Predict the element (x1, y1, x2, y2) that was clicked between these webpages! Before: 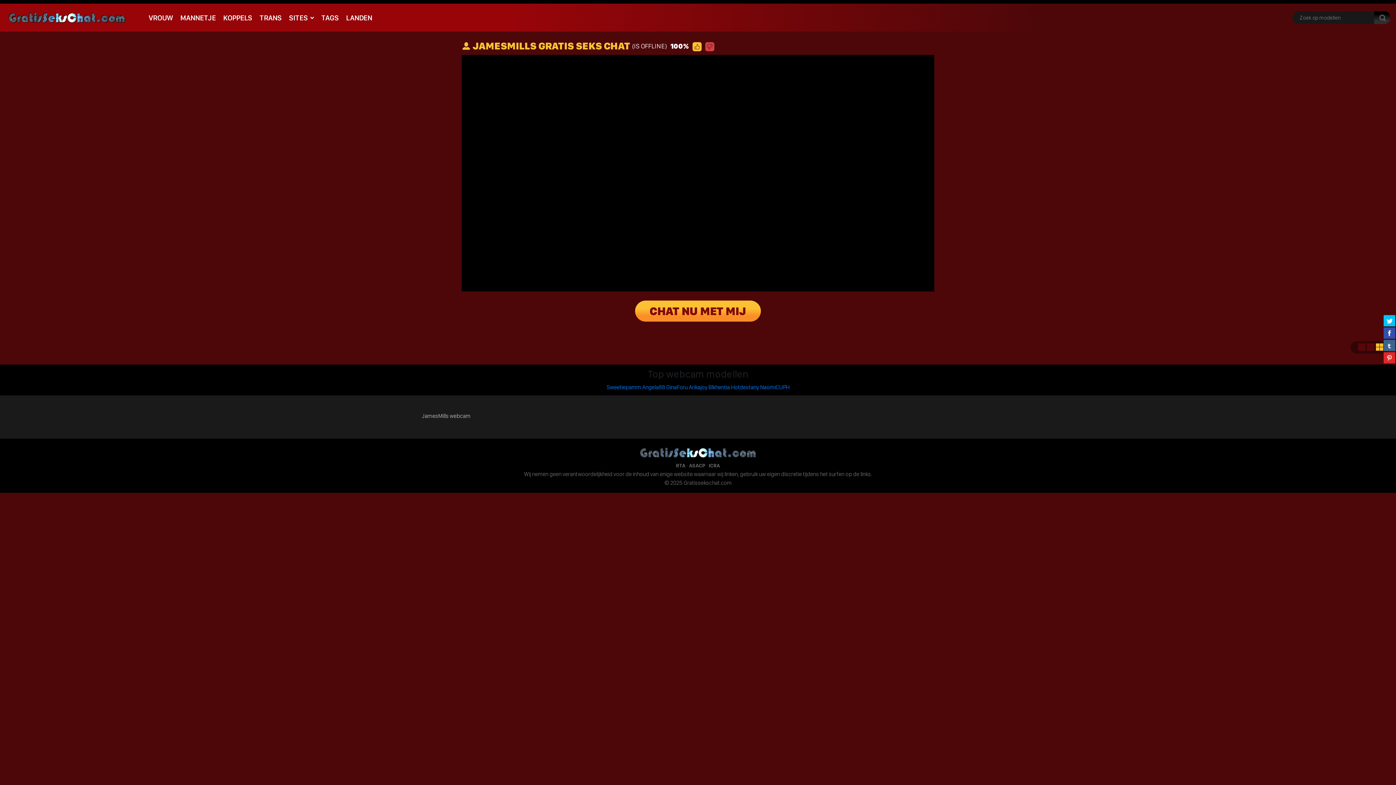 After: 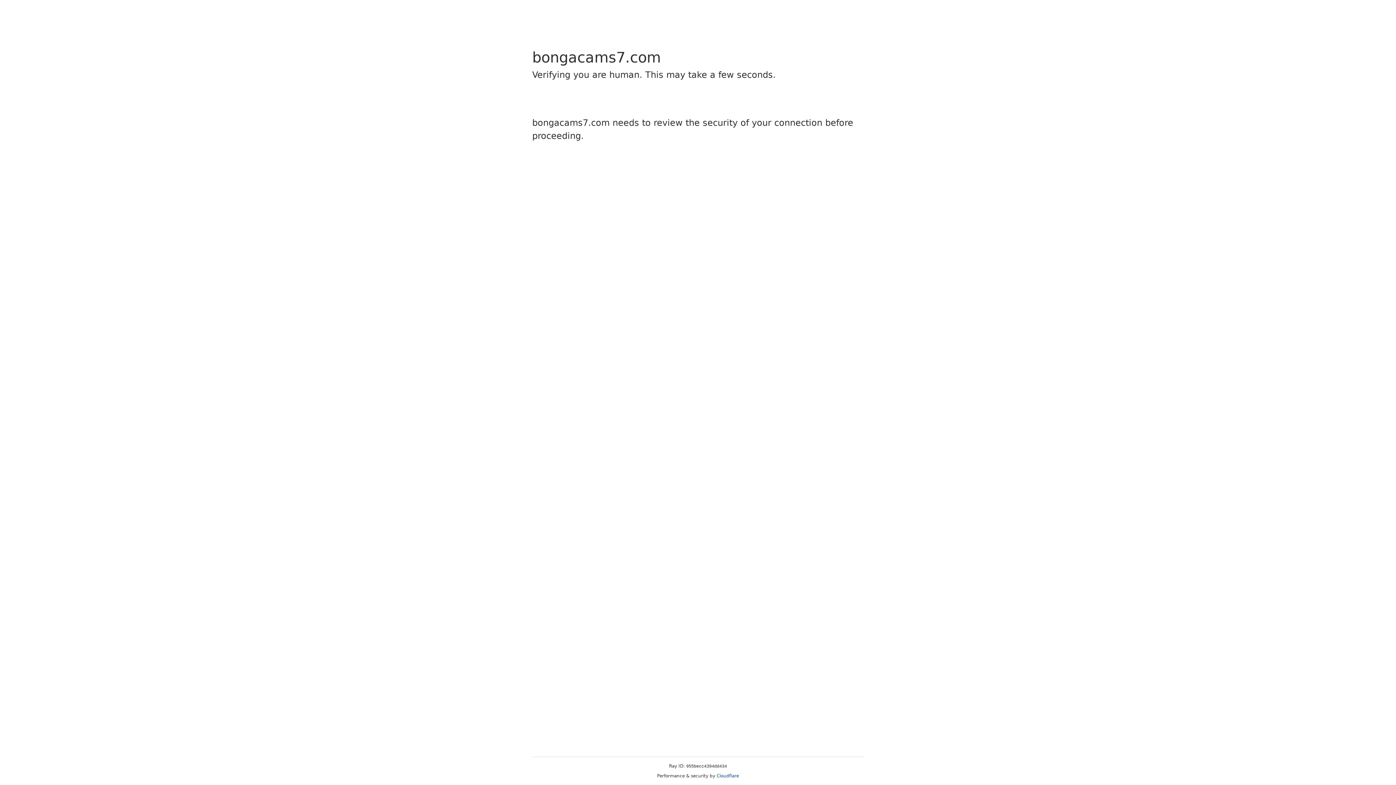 Action: label: RTA bbox: (676, 462, 685, 468)